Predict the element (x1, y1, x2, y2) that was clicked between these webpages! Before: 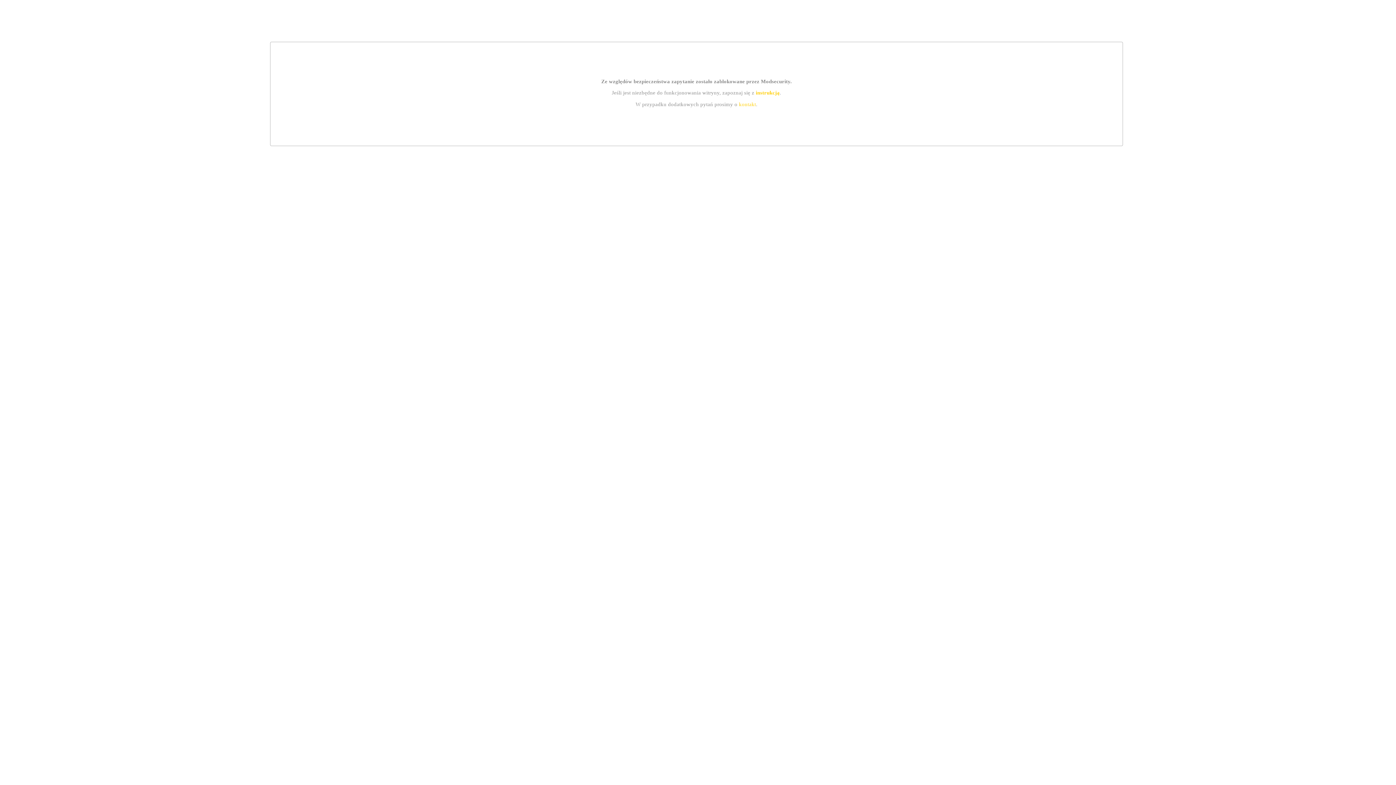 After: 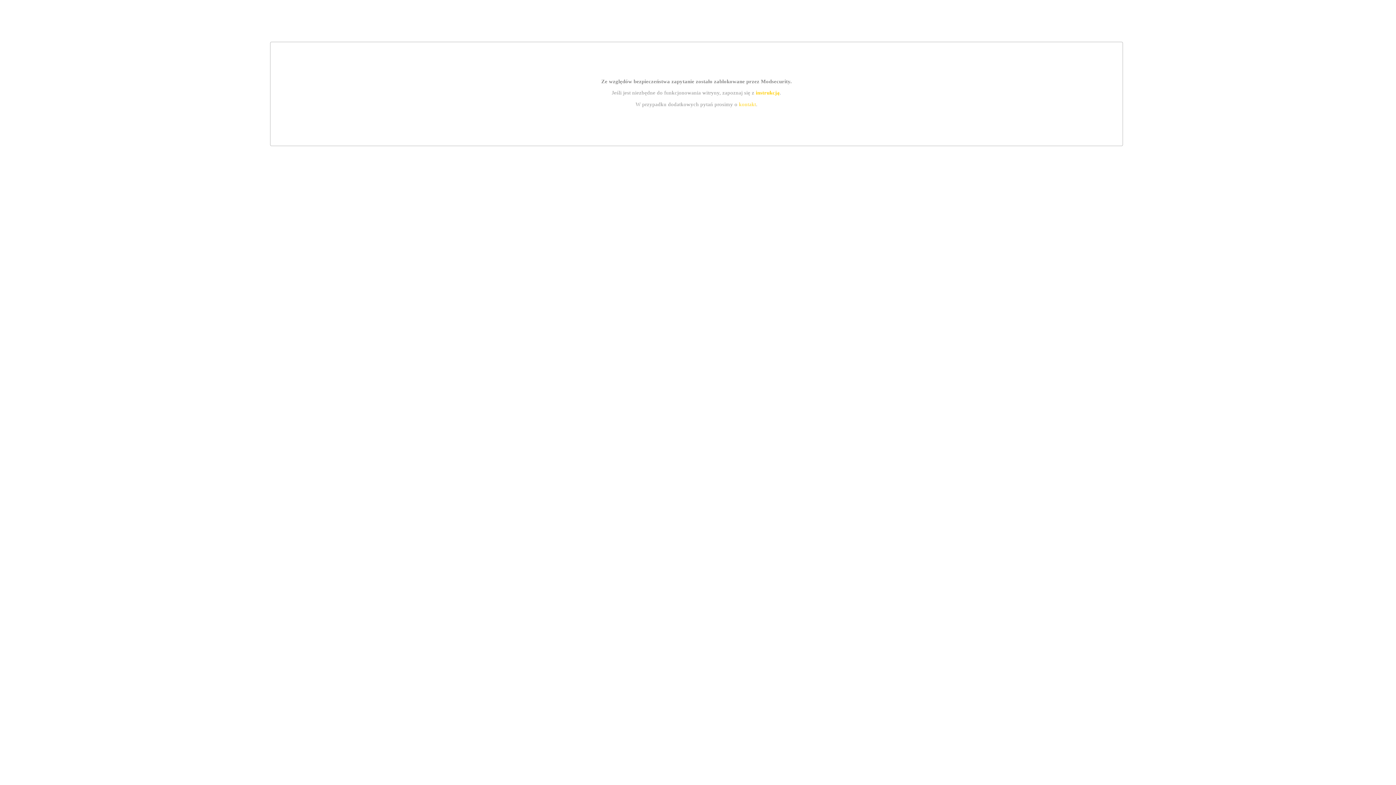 Action: label: instrukcją bbox: (755, 89, 779, 95)